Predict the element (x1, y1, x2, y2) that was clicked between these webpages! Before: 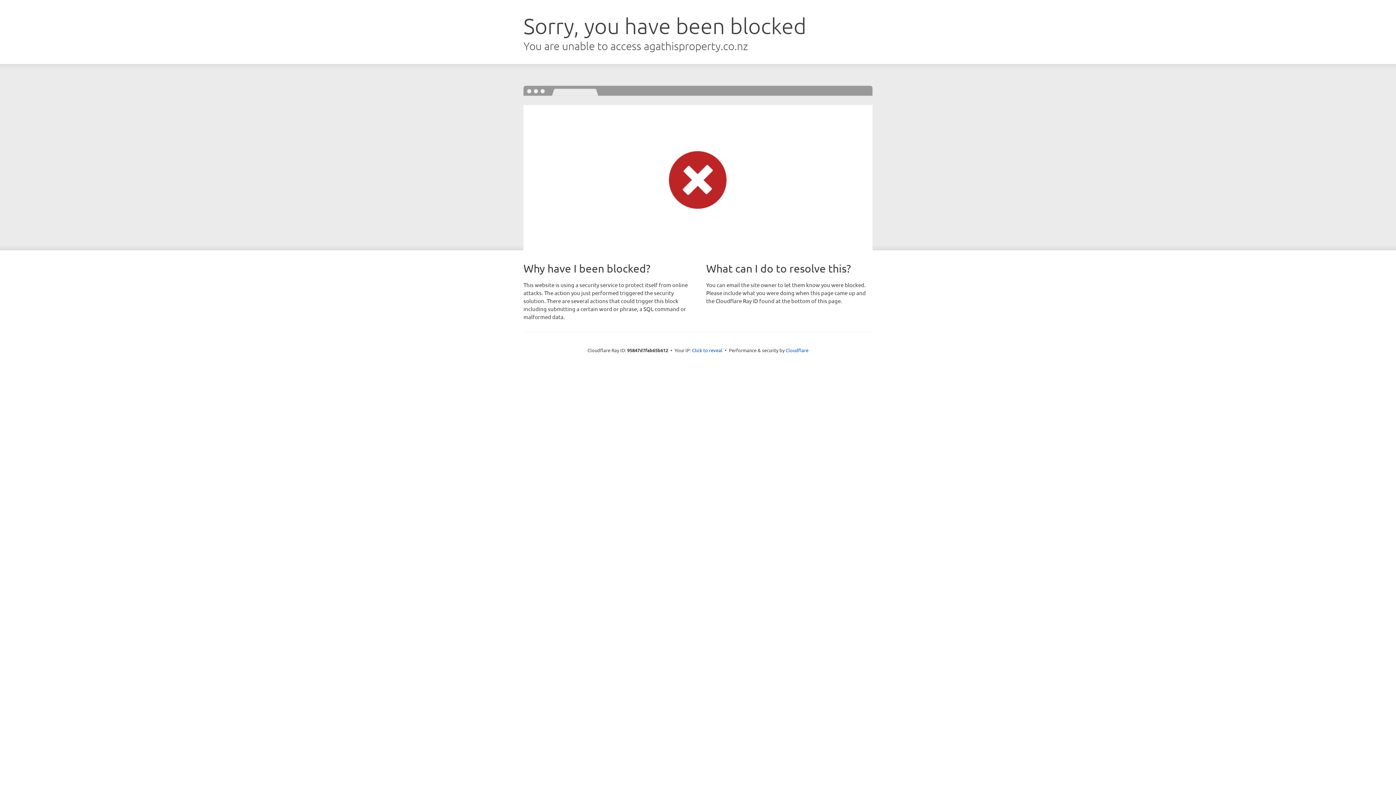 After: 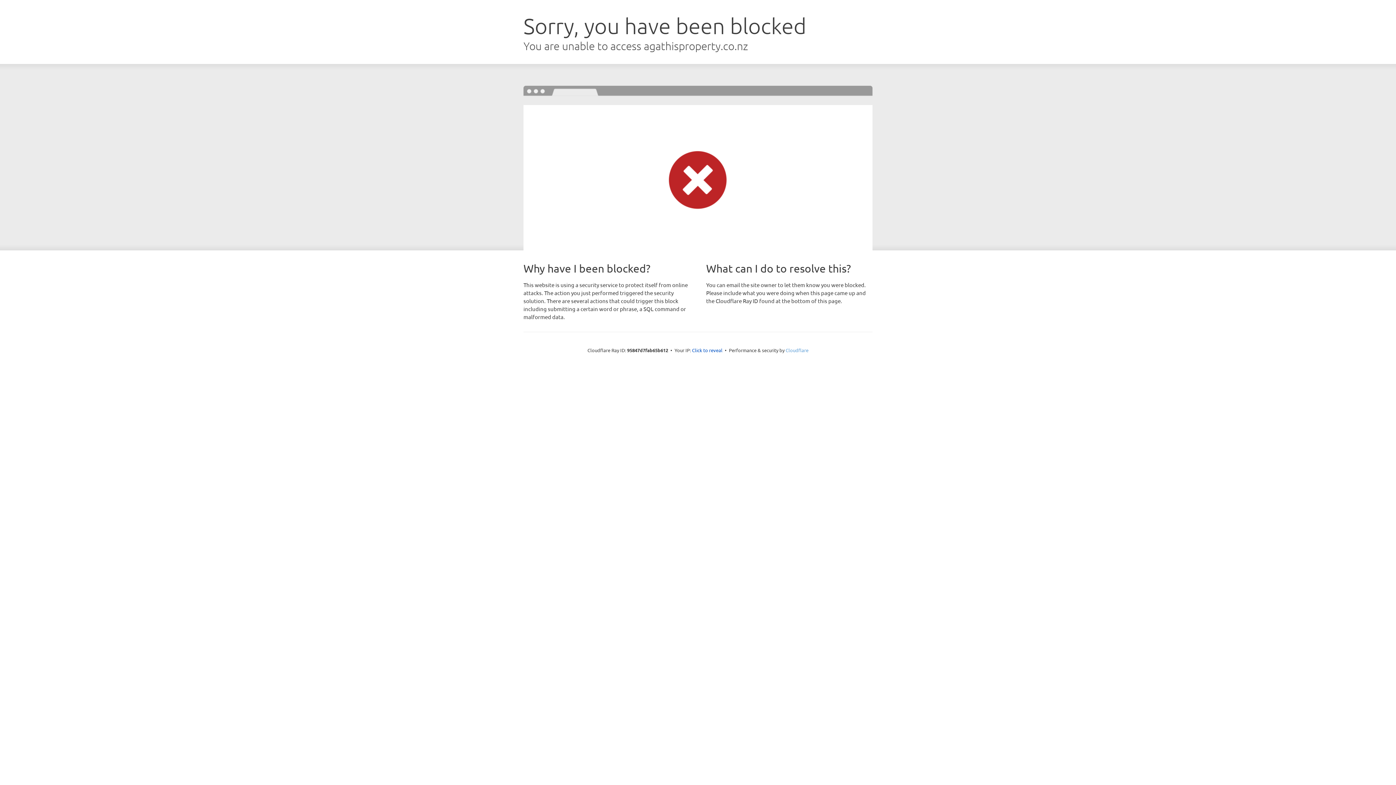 Action: label: Cloudflare bbox: (785, 347, 808, 353)